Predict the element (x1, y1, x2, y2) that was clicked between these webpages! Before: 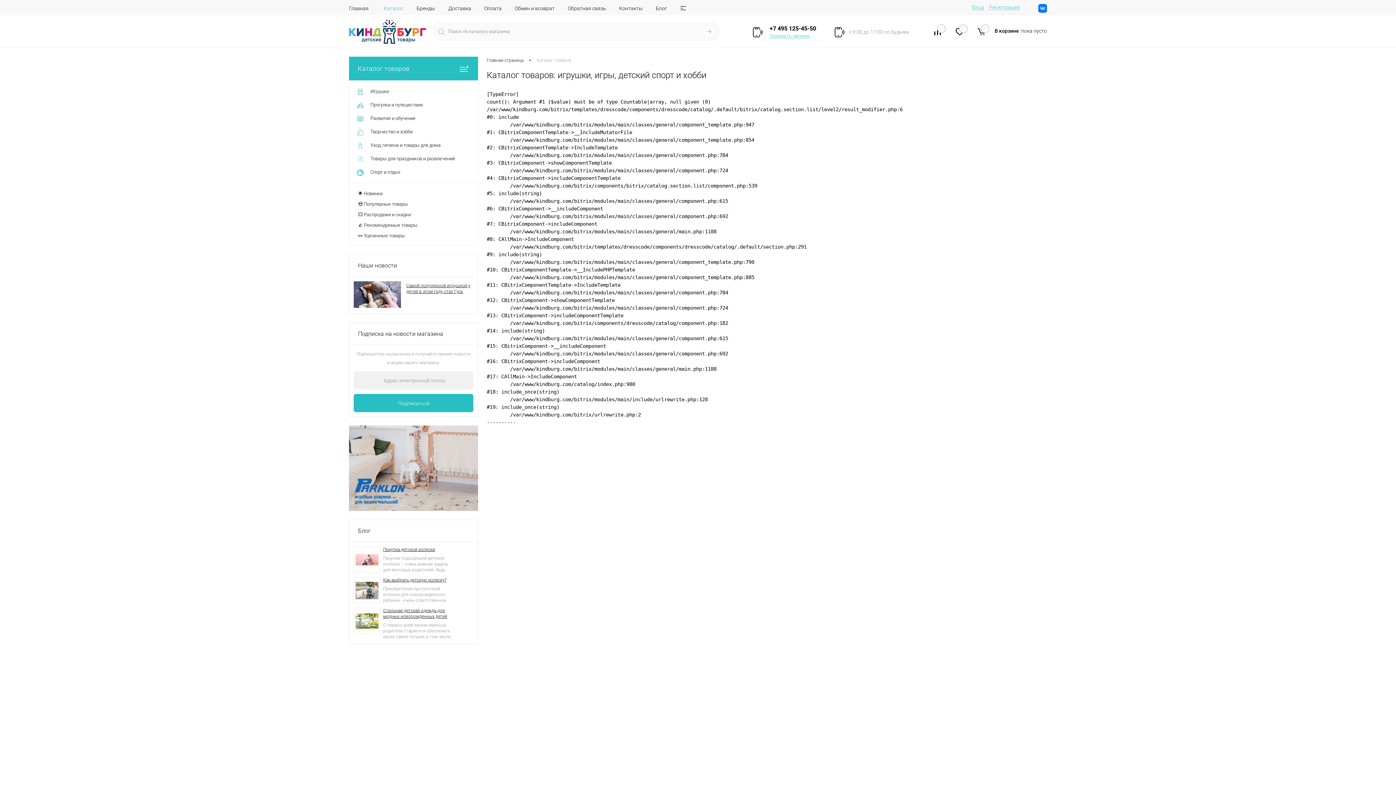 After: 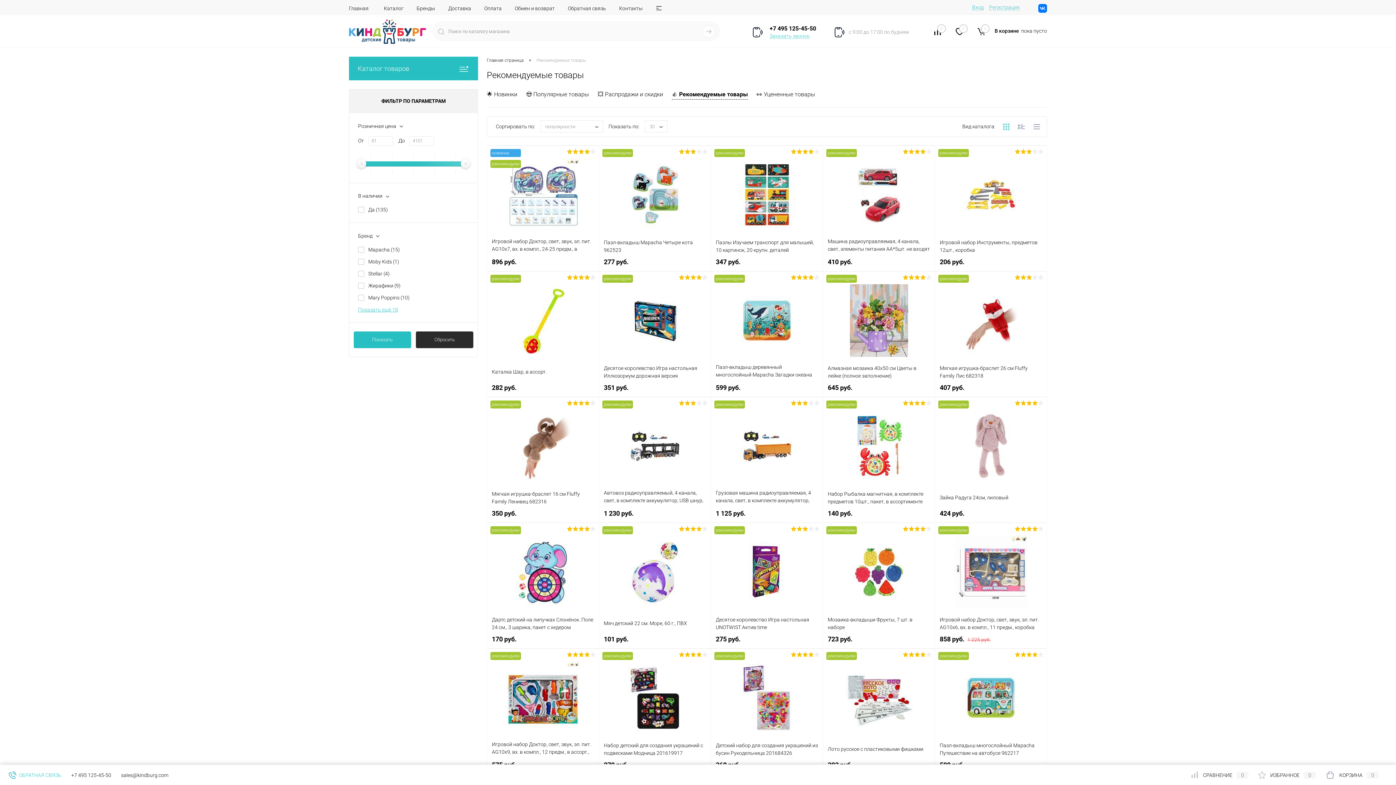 Action: bbox: (358, 220, 469, 230) label: 👍 Рекомендуемые товары